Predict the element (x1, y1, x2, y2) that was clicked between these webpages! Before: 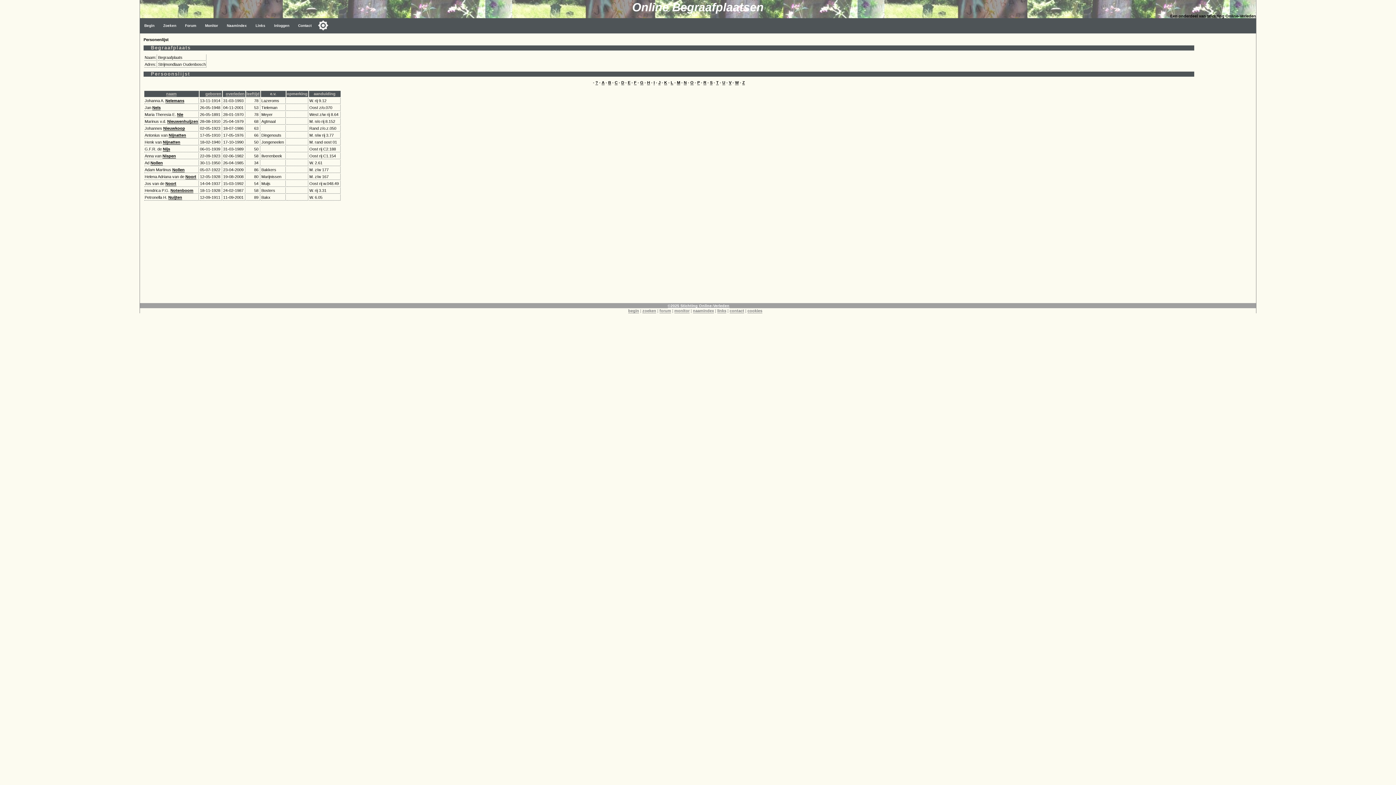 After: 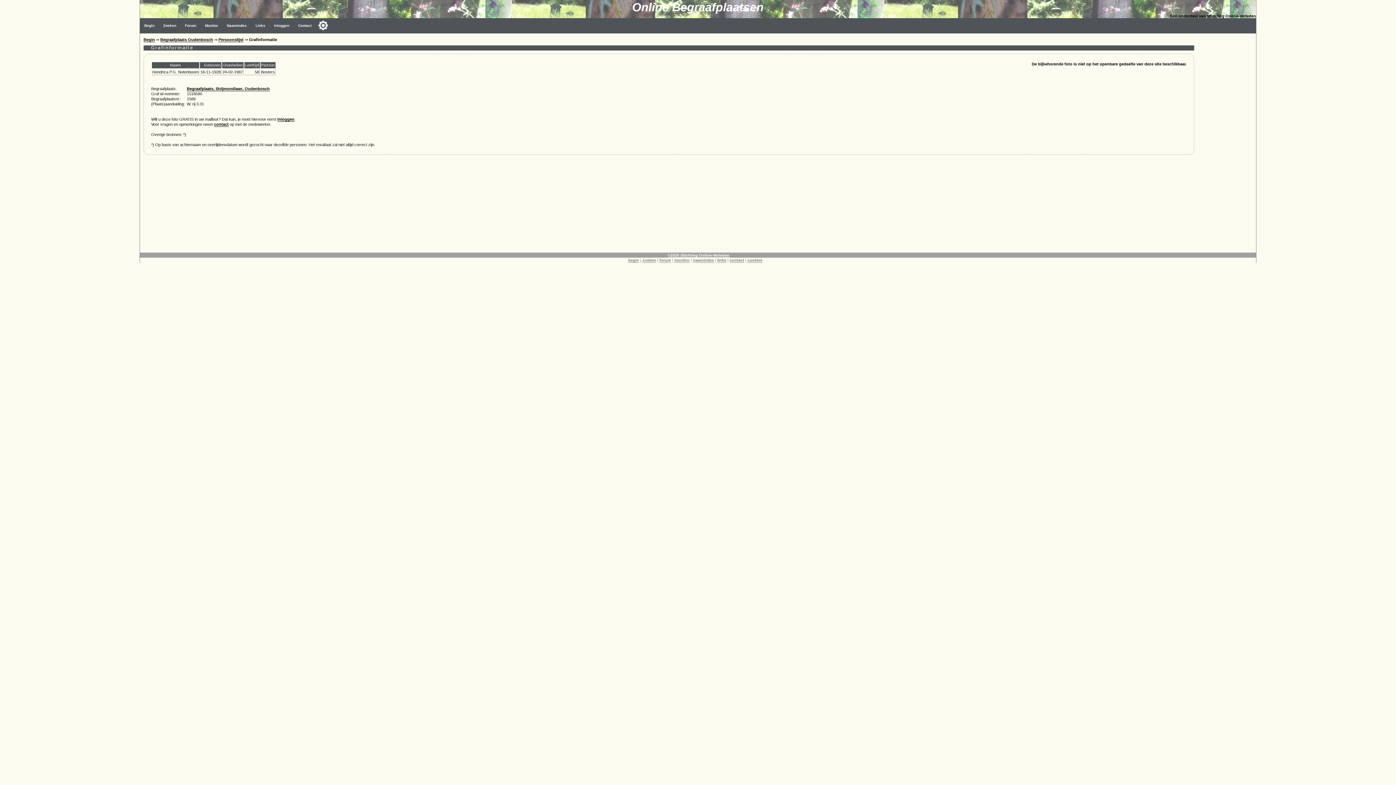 Action: bbox: (170, 188, 193, 192) label: Notenboom